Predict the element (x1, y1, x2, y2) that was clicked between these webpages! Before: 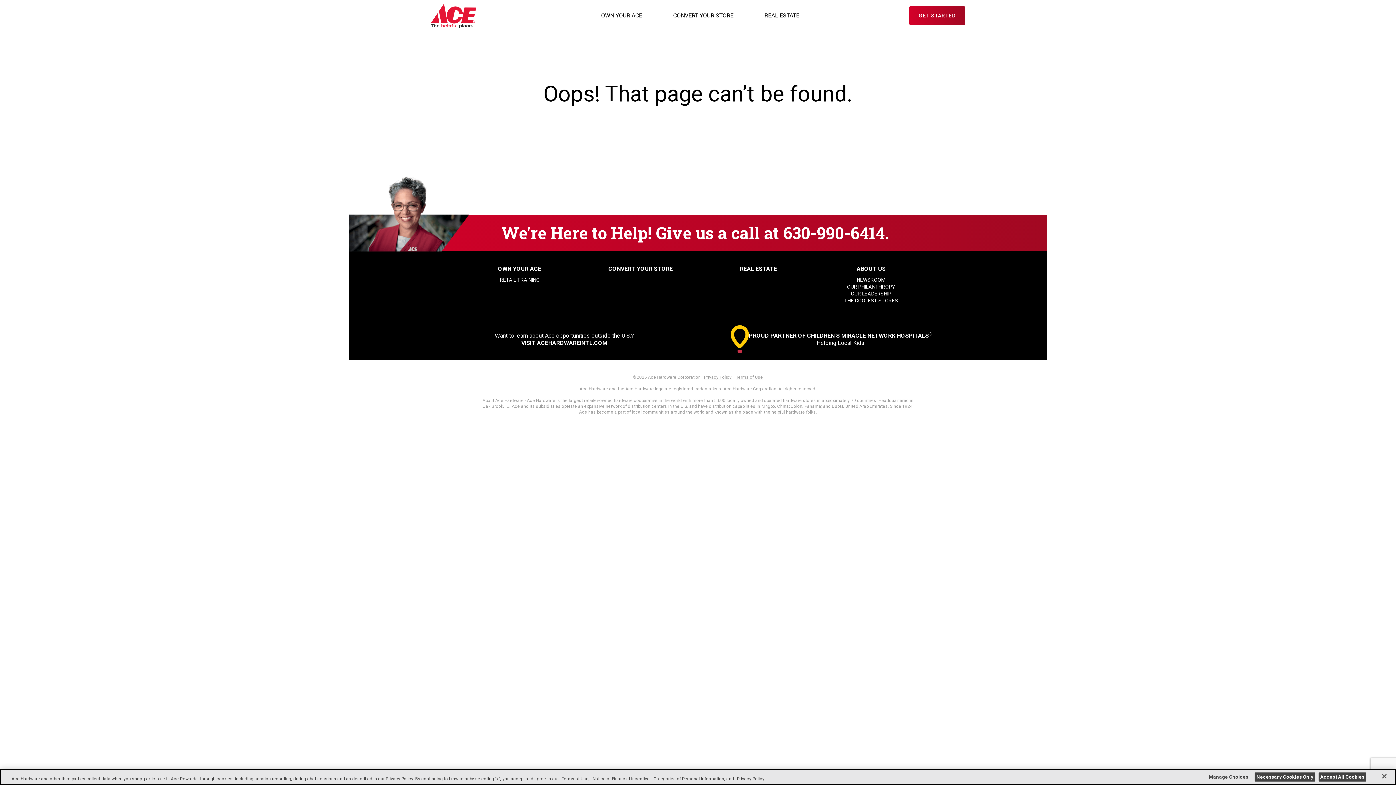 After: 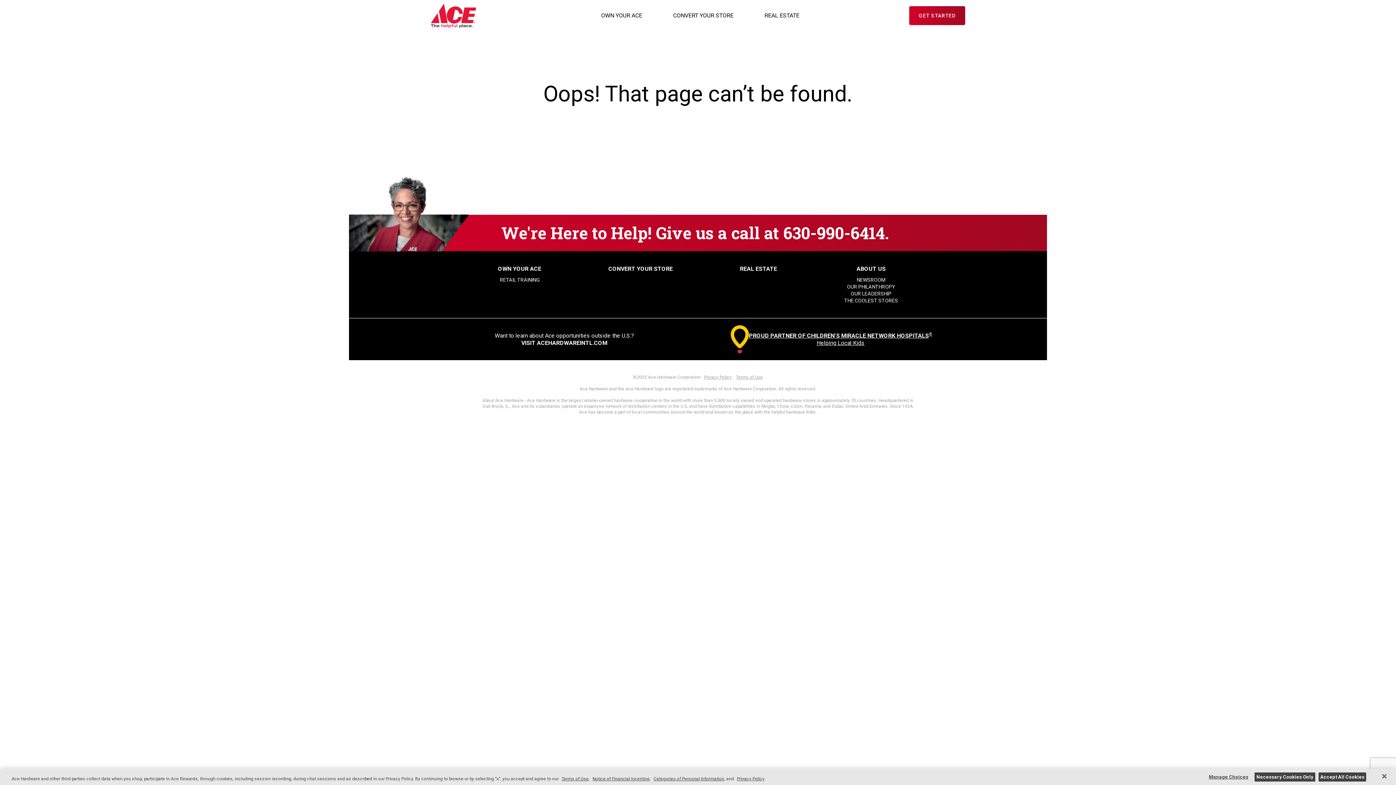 Action: bbox: (698, 325, 965, 353) label: PROUD PARTNER OF CHILDREN'S MIRACLE NETWORK HOSPITALS®
Helping Local Kids